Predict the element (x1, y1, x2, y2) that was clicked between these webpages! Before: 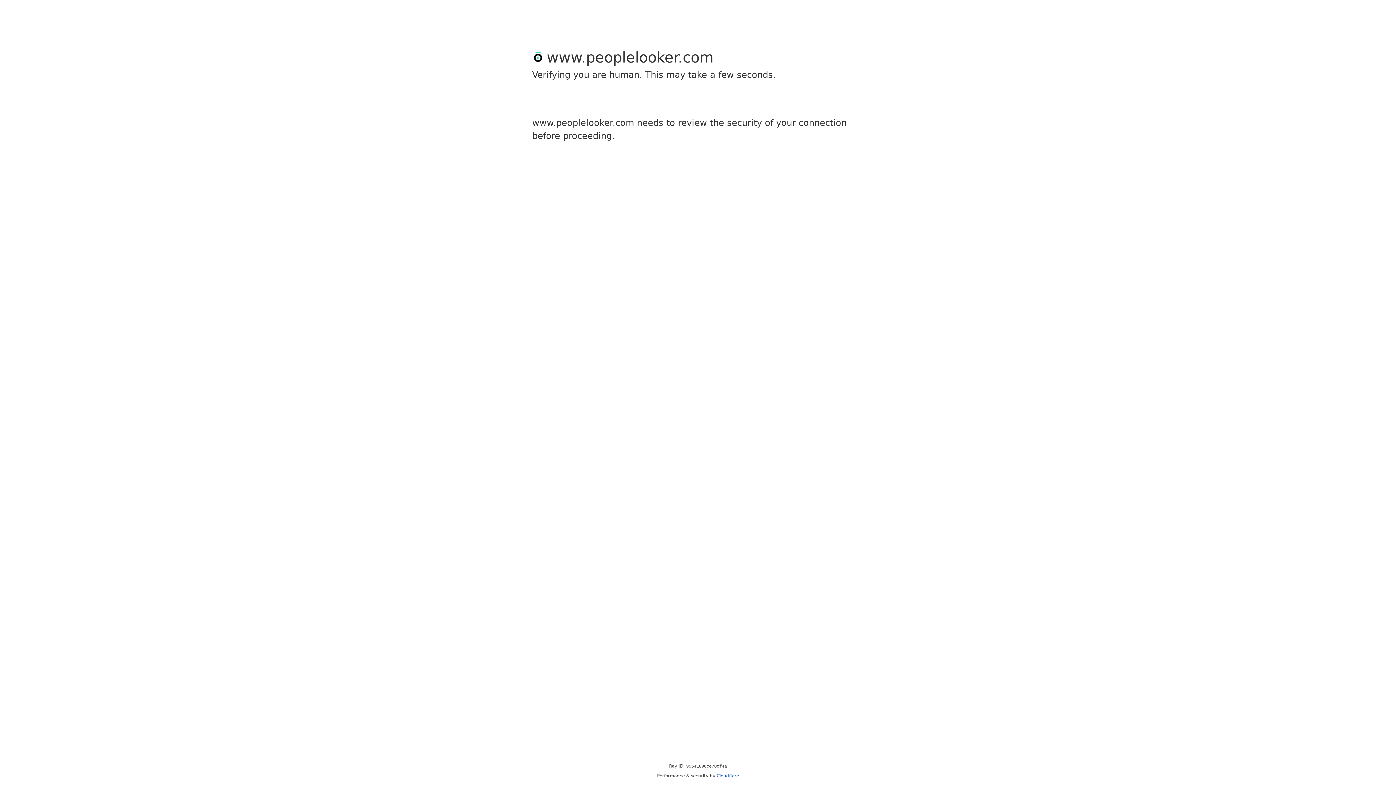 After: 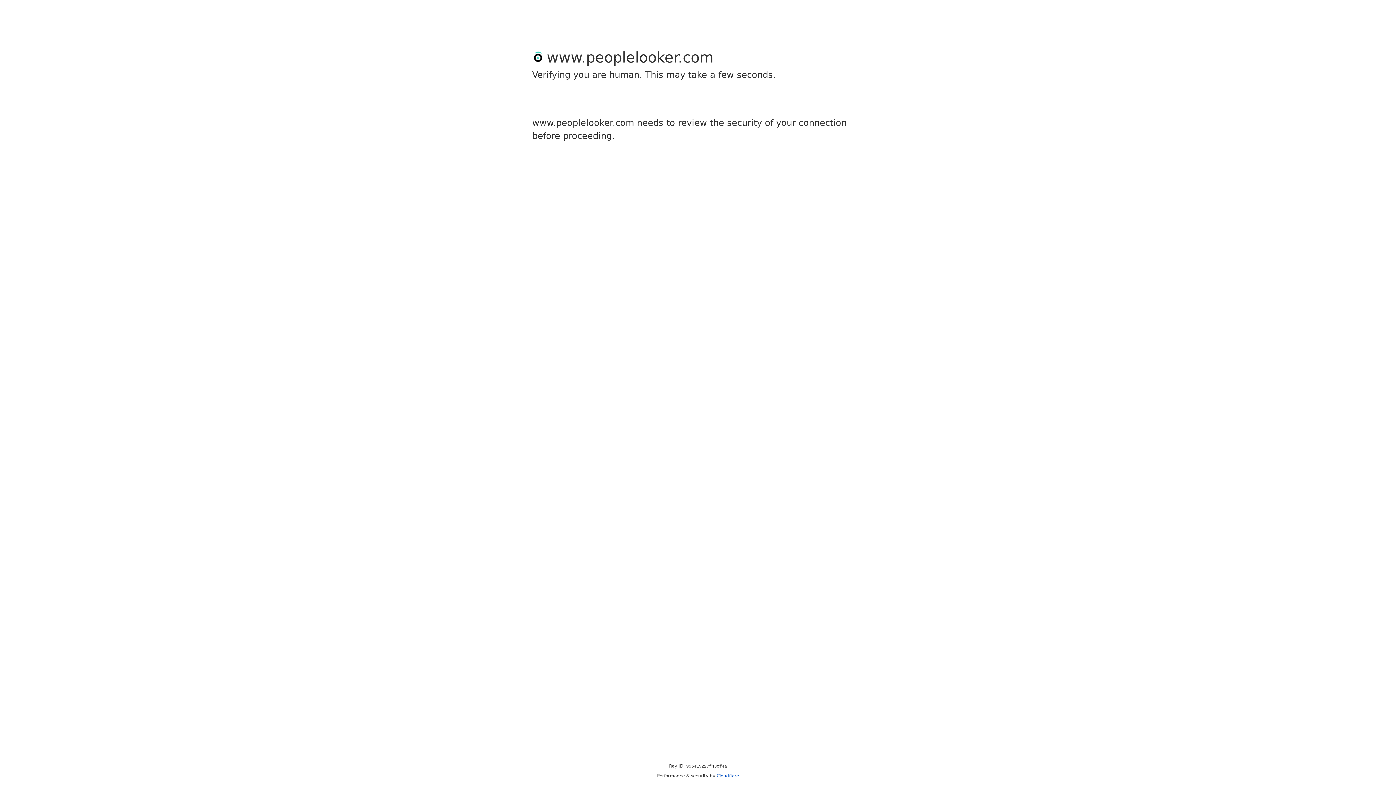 Action: bbox: (716, 773, 739, 778) label: Cloudflare